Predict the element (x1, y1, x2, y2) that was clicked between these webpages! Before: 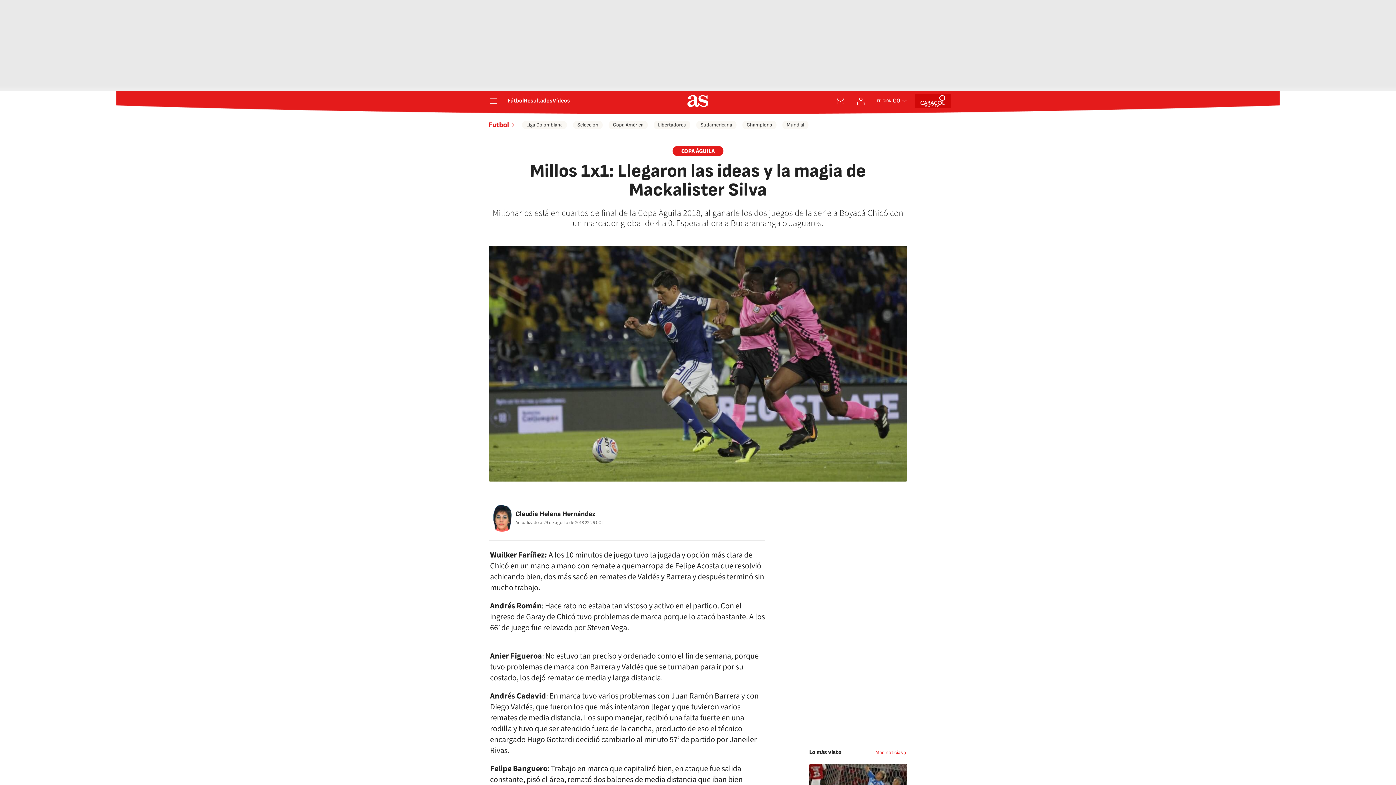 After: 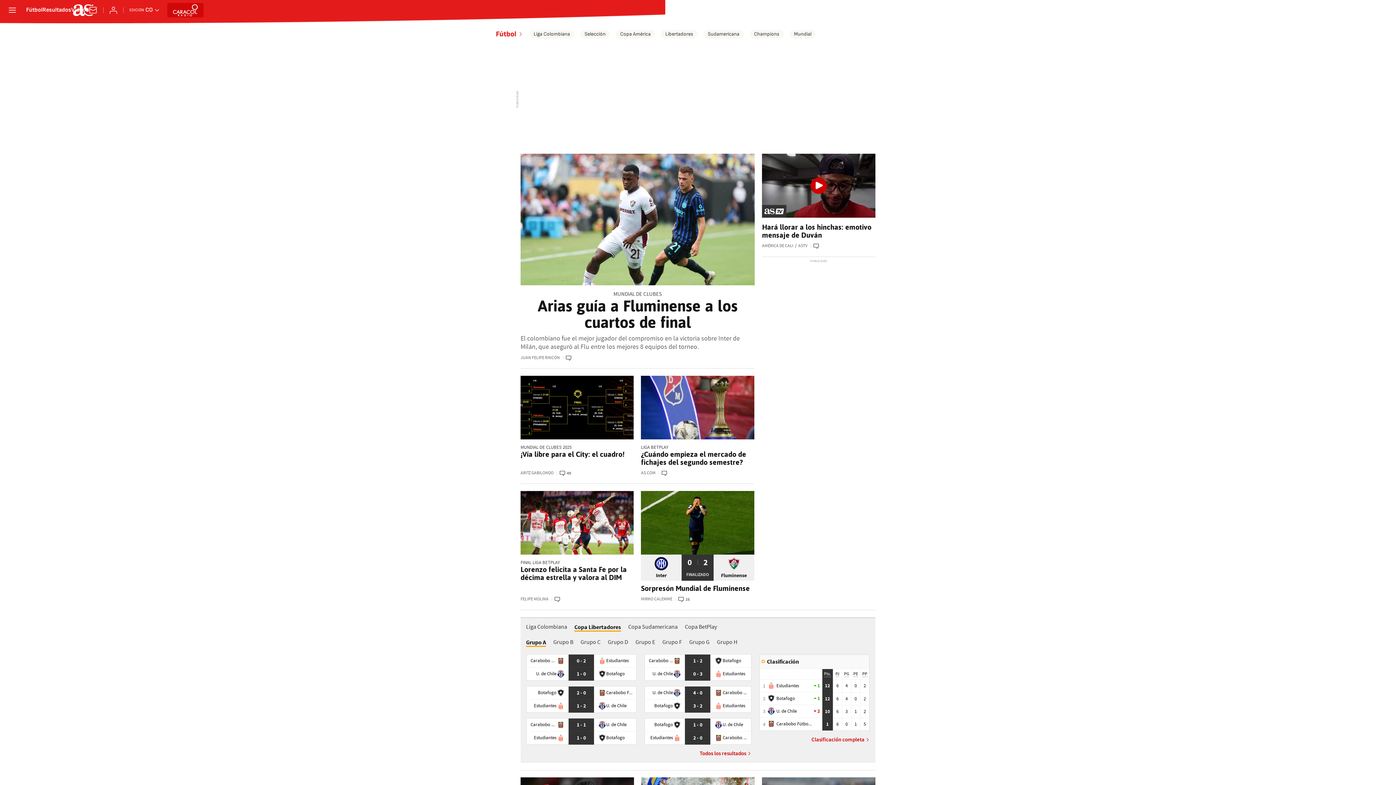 Action: bbox: (488, 120, 516, 129) label: Futbol